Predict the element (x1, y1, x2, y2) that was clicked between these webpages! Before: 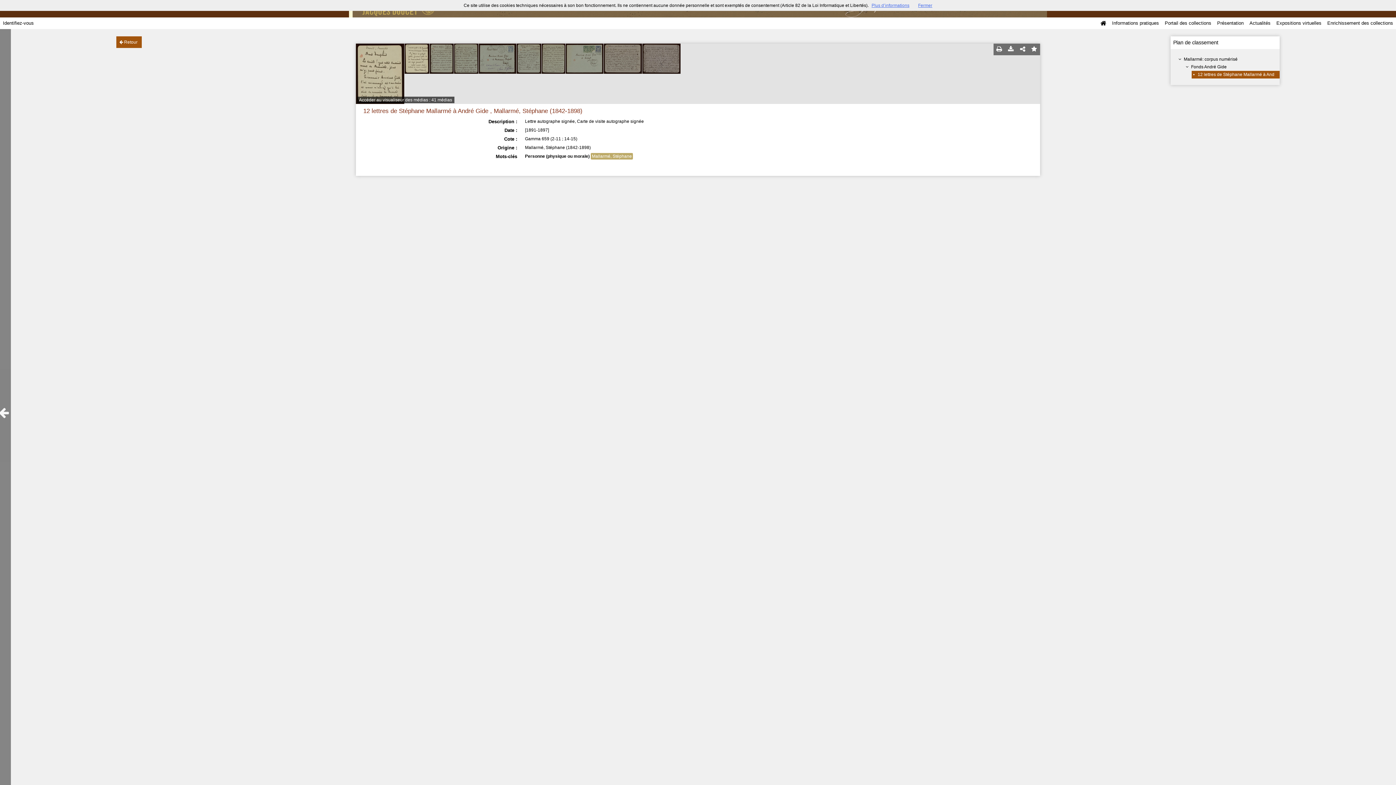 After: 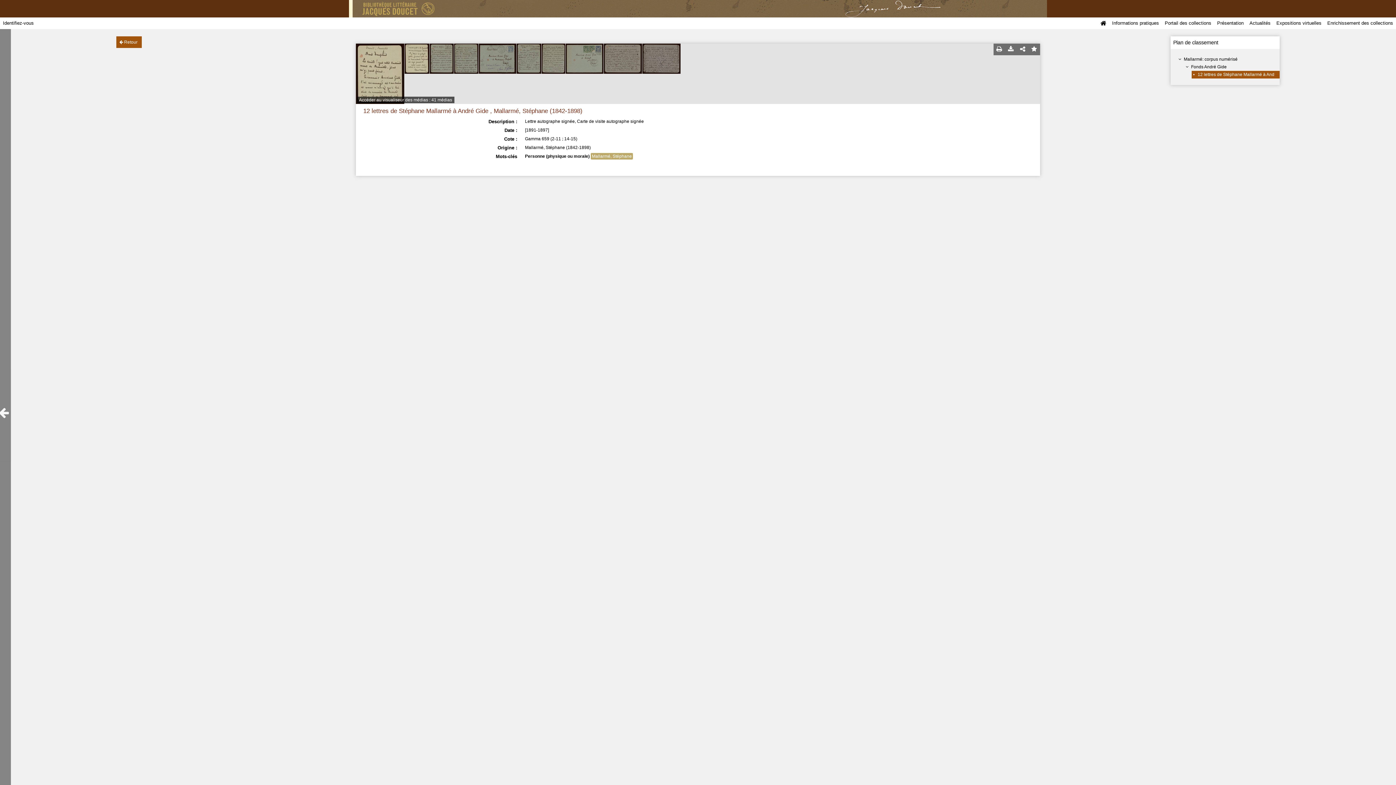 Action: label: Fermer bbox: (918, 2, 932, 8)